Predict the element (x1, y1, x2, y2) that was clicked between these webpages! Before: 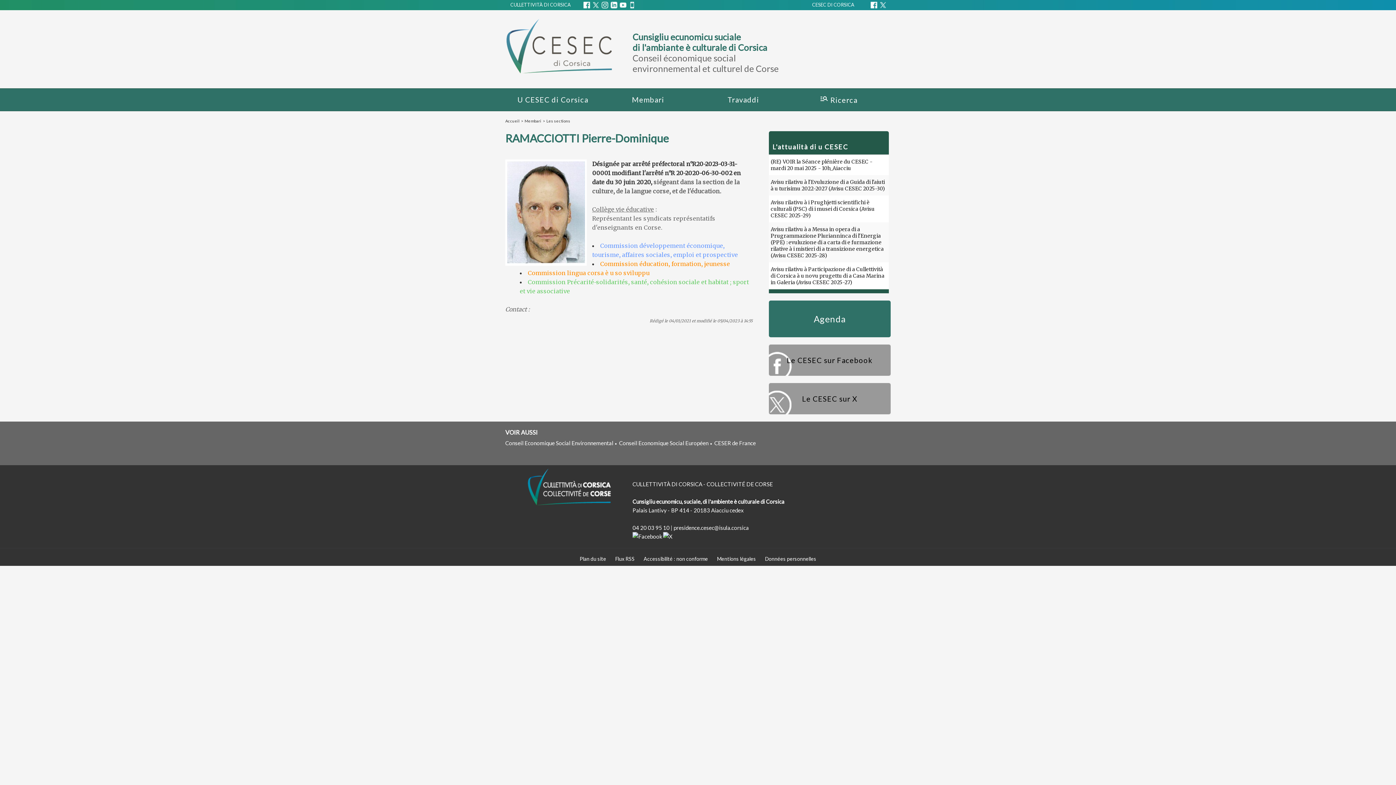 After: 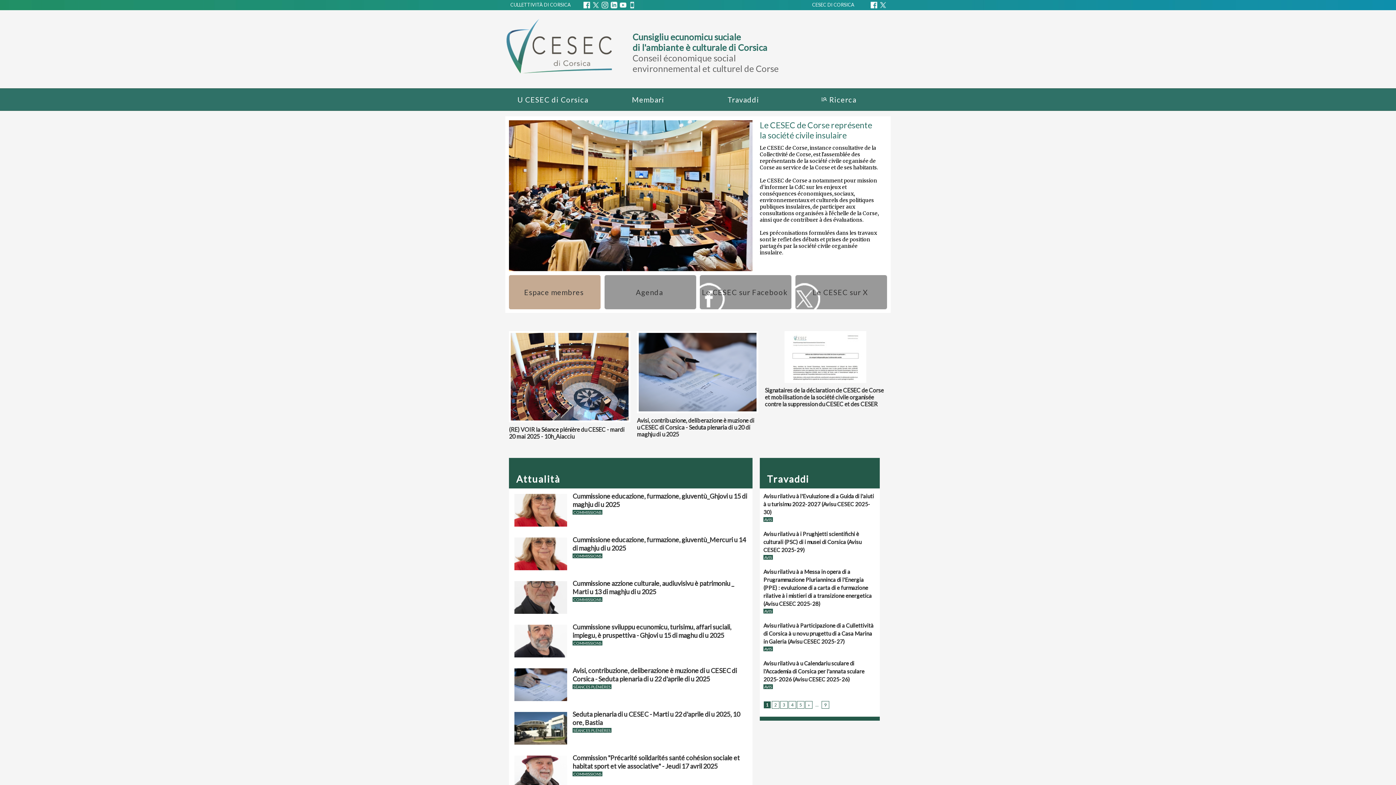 Action: bbox: (505, 118, 519, 123) label: Accueil